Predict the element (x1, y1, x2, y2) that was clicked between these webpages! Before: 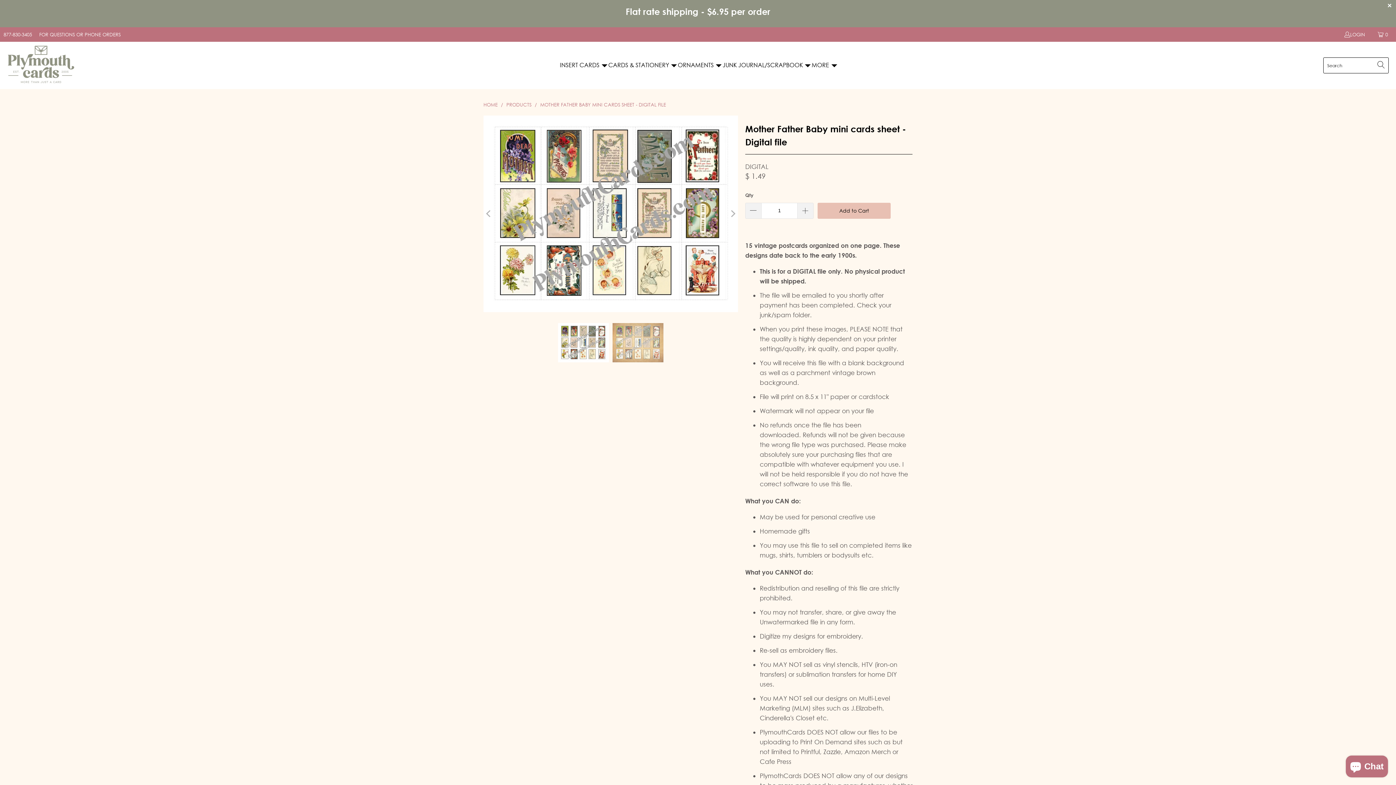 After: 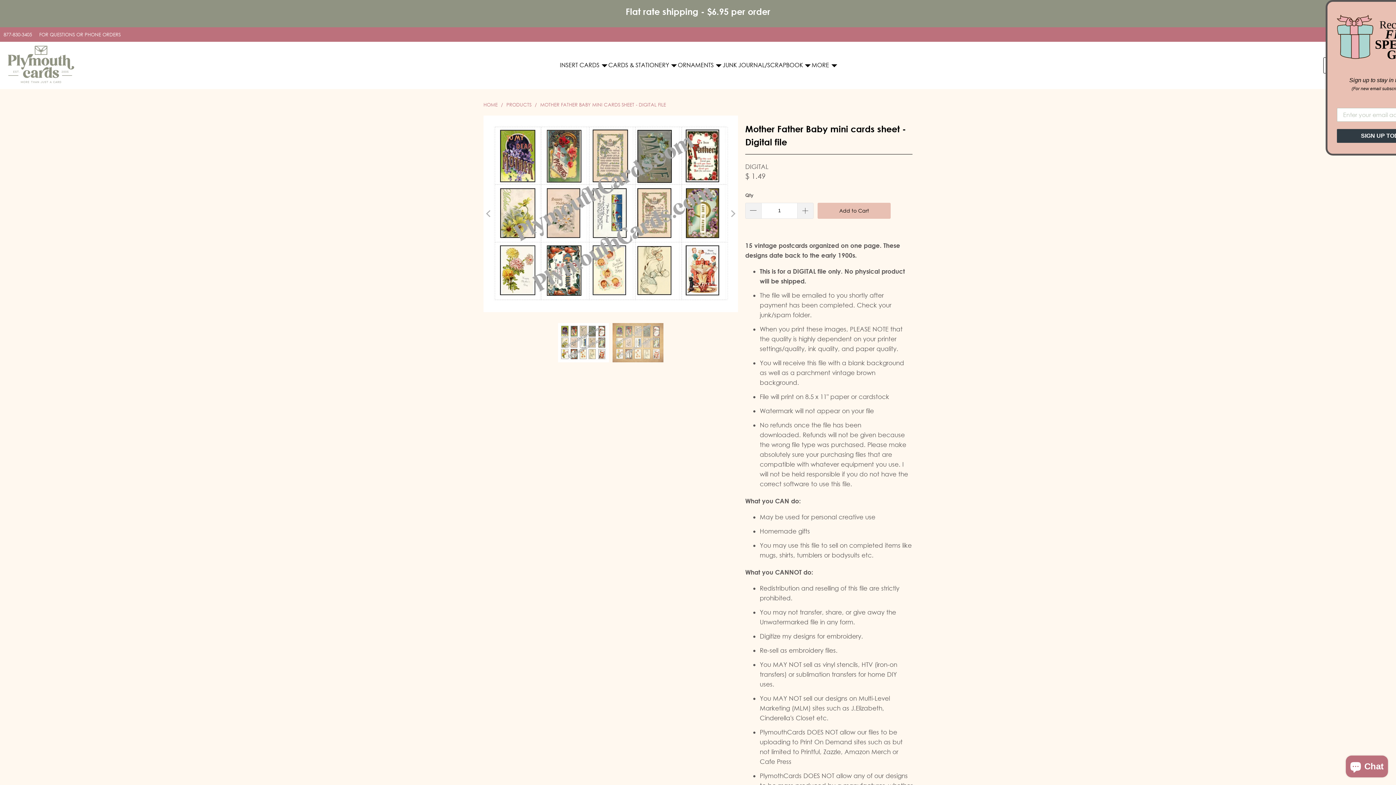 Action: bbox: (540, 101, 666, 107) label: MOTHER FATHER BABY MINI CARDS SHEET - DIGITAL FILE